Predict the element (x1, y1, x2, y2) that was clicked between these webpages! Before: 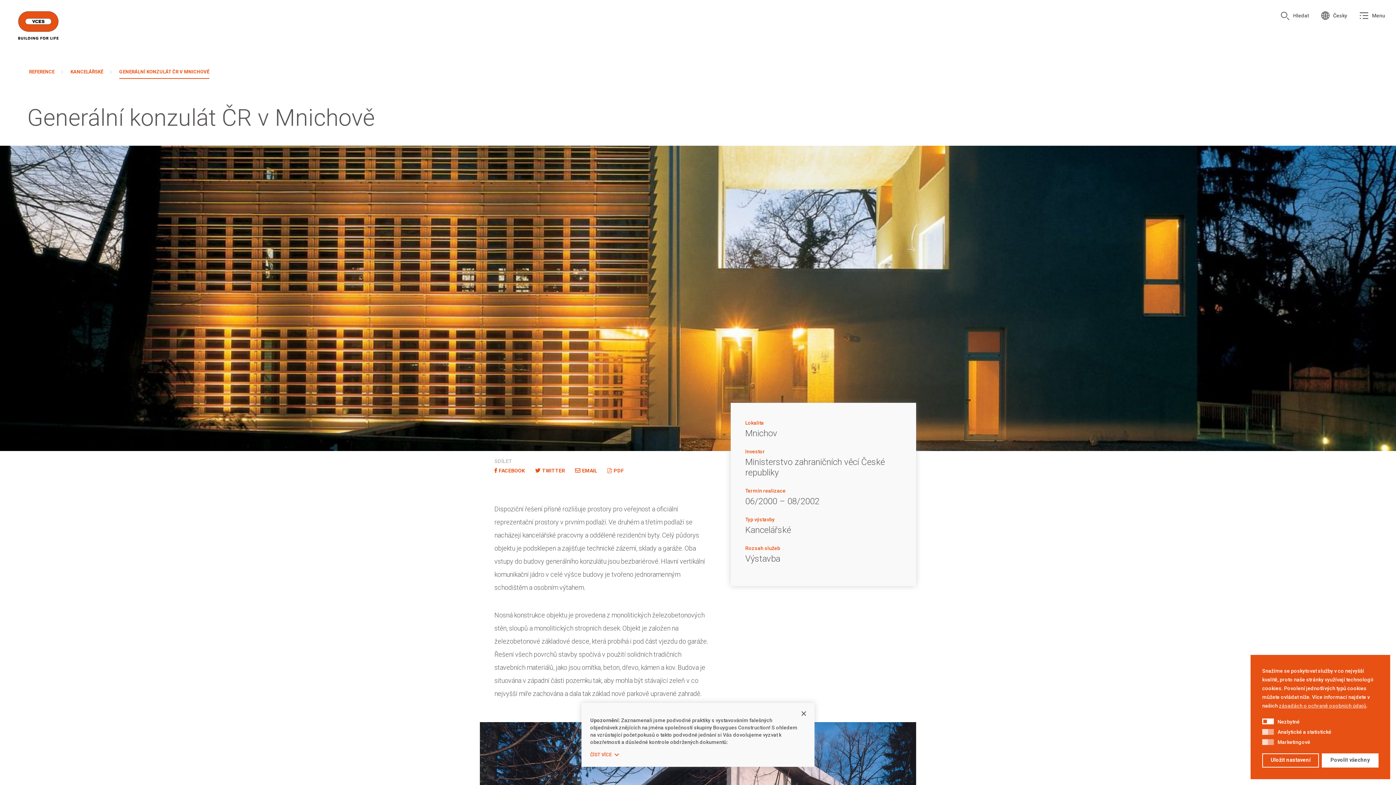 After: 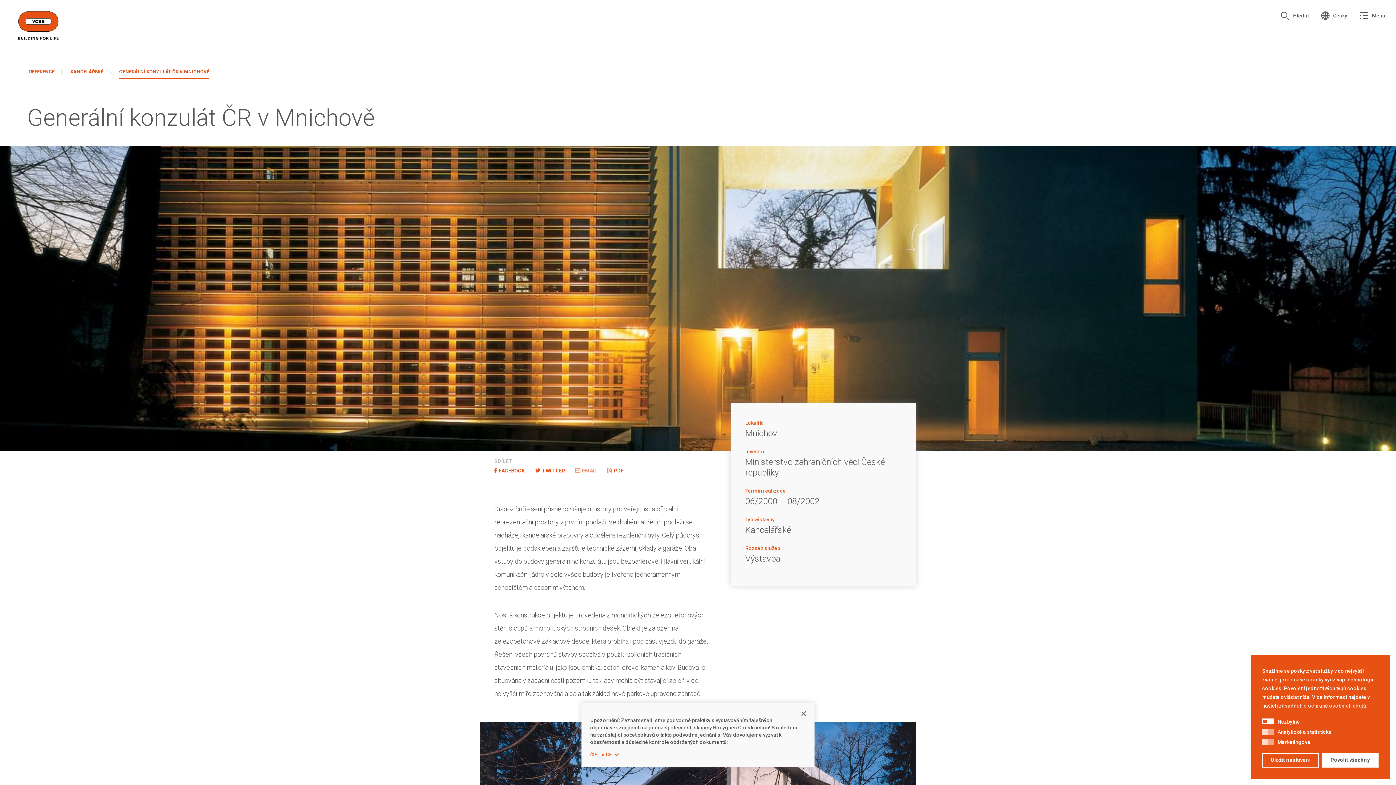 Action: label: EMAIL bbox: (566, 468, 597, 473)